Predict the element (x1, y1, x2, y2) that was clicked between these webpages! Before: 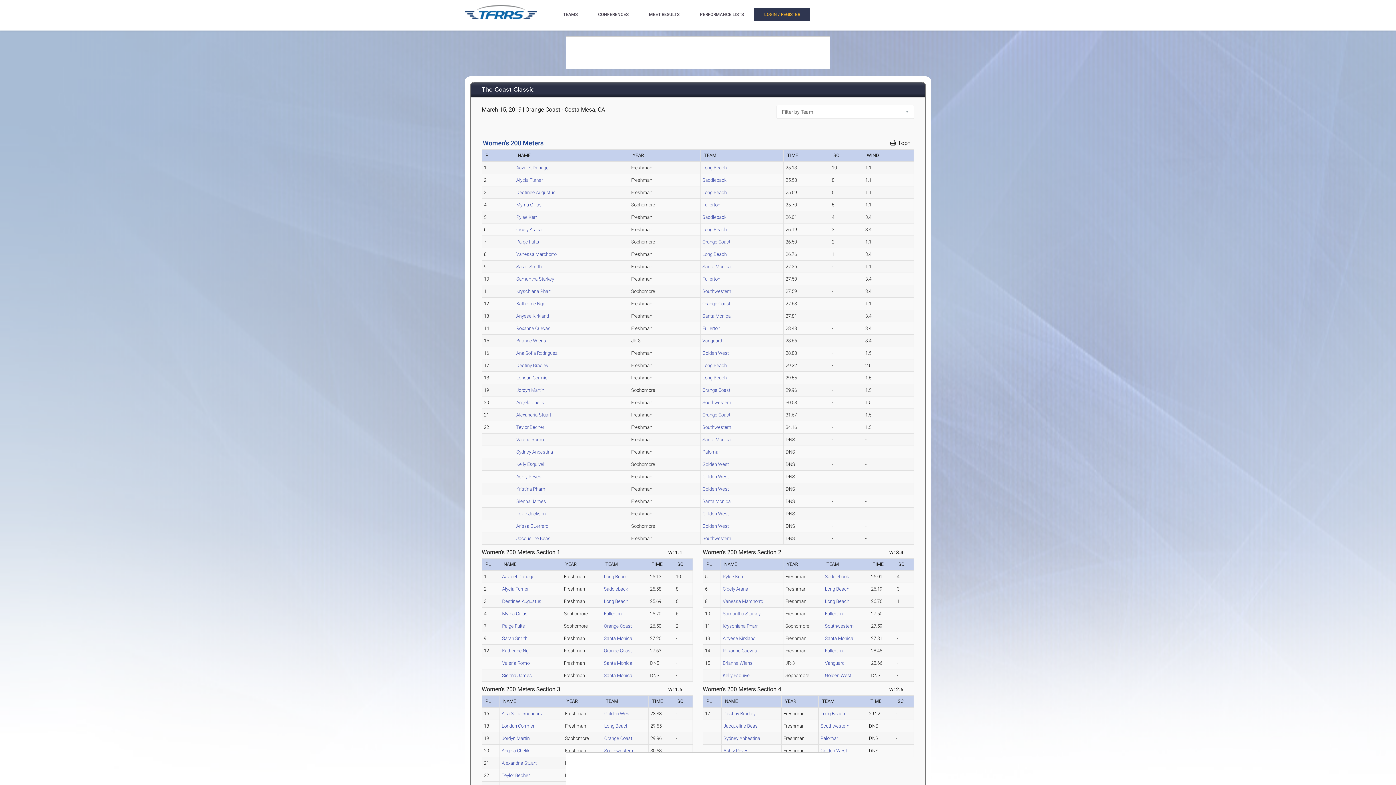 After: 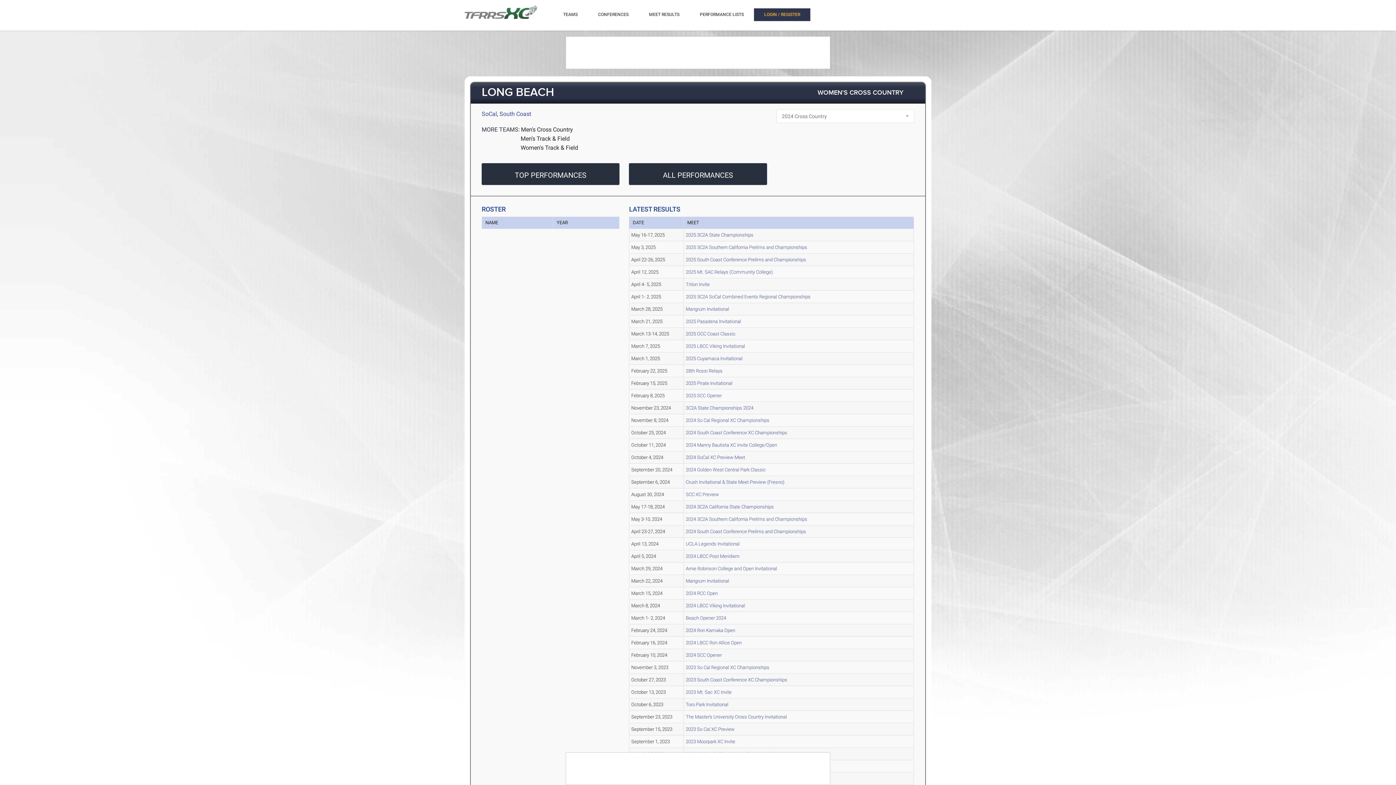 Action: bbox: (825, 598, 849, 604) label: Long Beach